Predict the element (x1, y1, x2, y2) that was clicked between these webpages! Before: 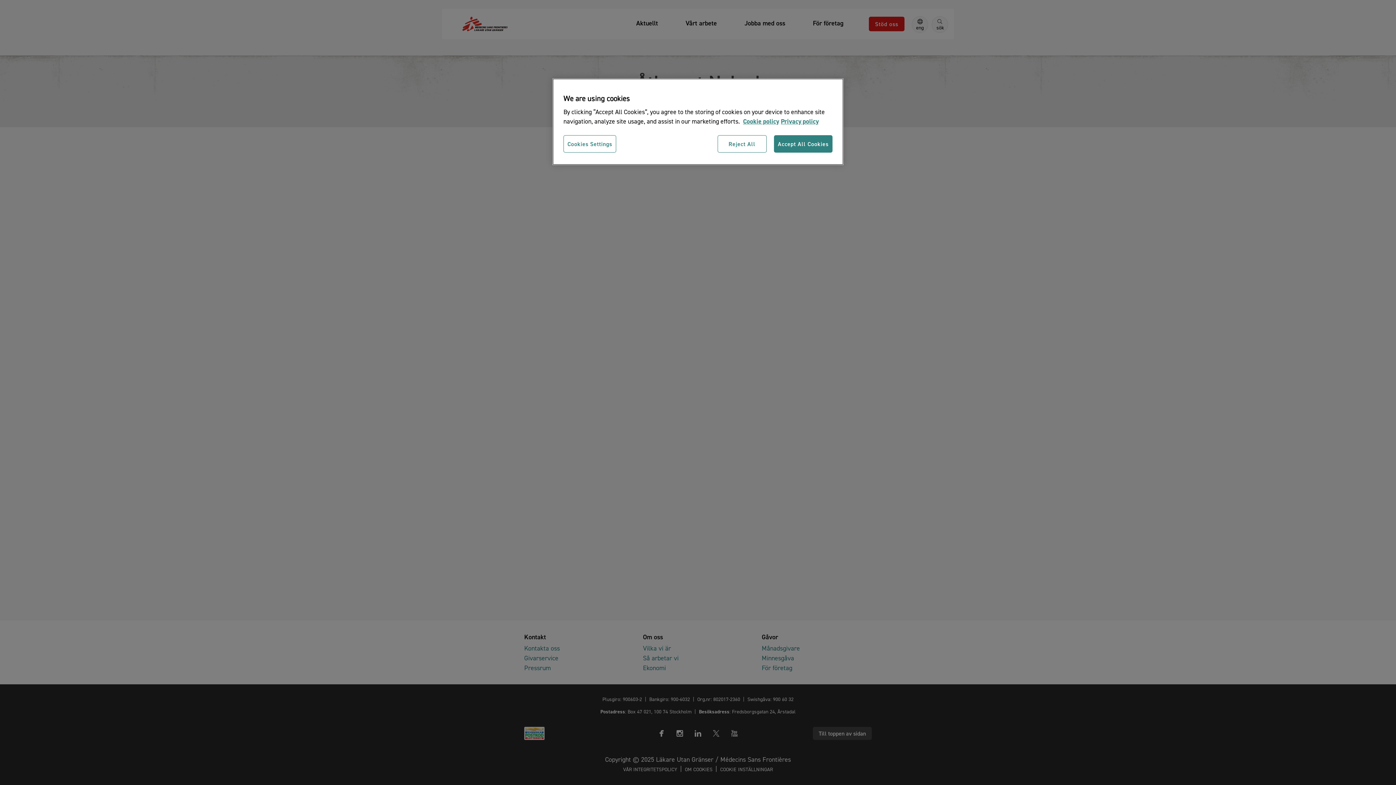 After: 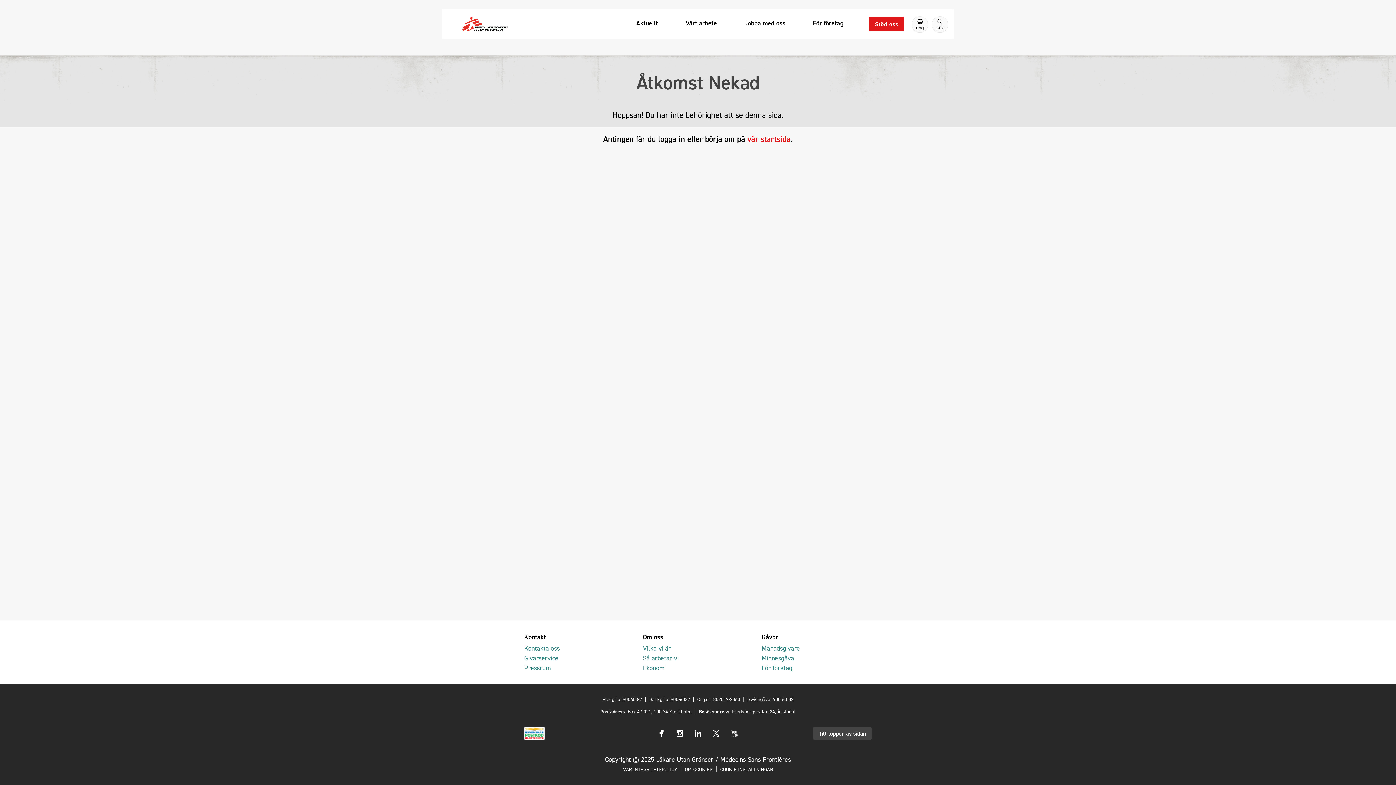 Action: label: Reject All bbox: (717, 135, 766, 152)